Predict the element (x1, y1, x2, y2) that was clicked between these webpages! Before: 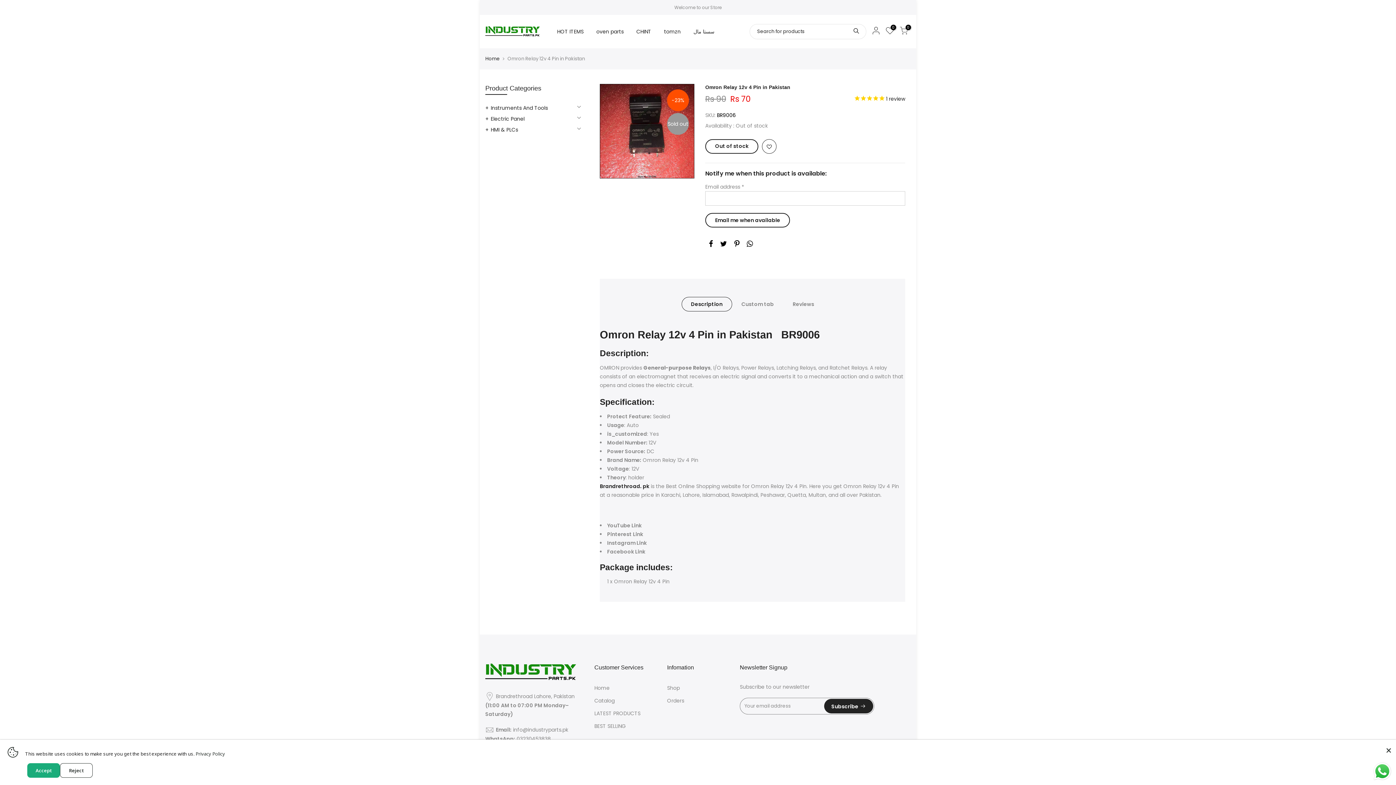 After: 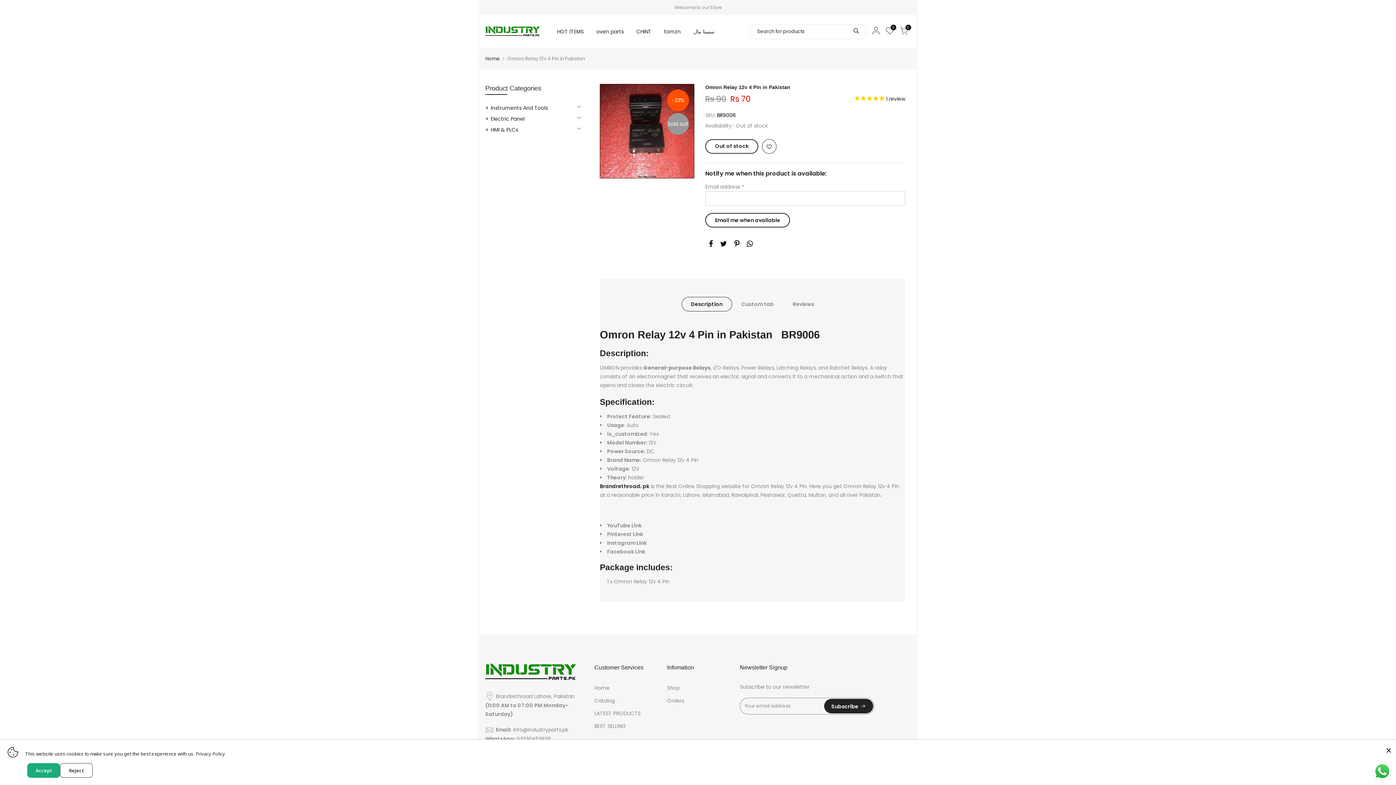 Action: bbox: (681, 296, 732, 311) label: Description